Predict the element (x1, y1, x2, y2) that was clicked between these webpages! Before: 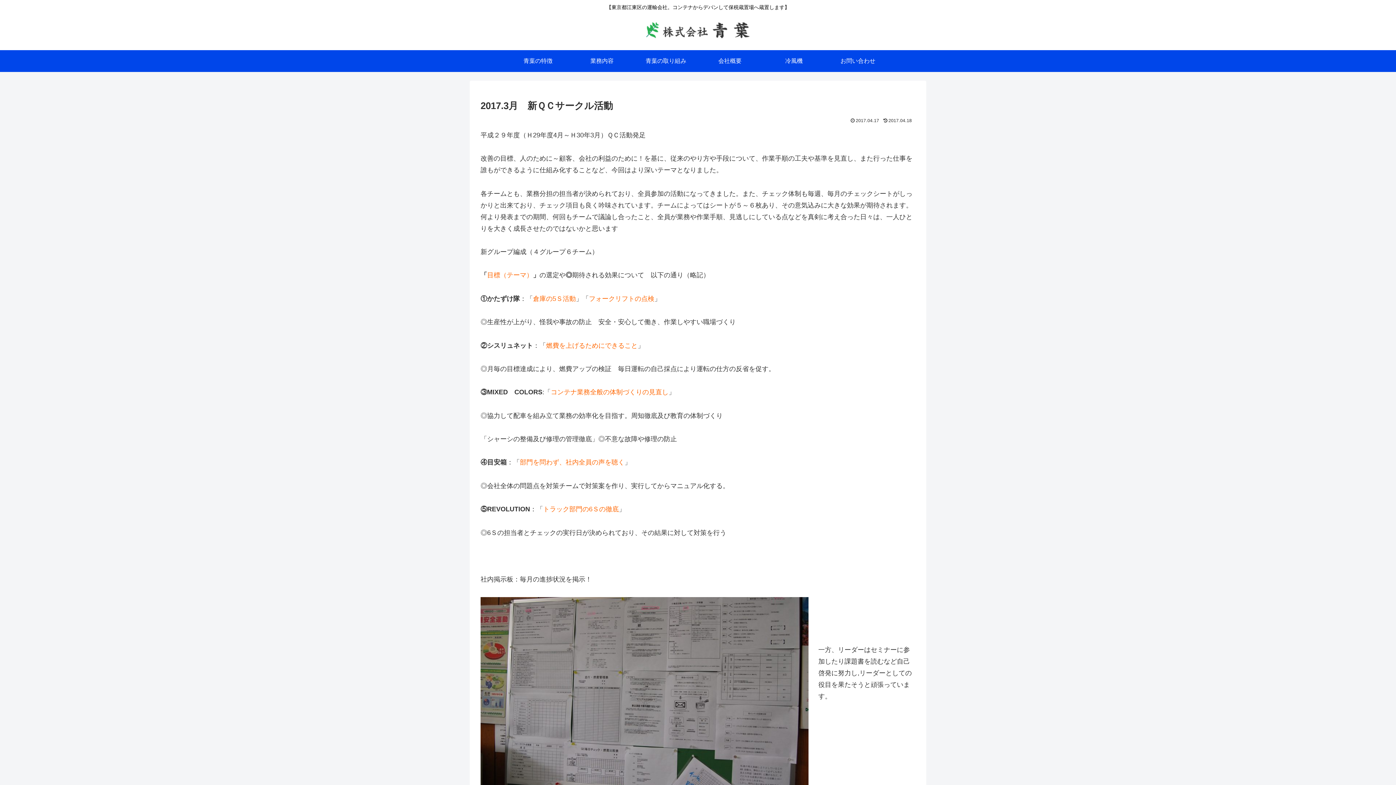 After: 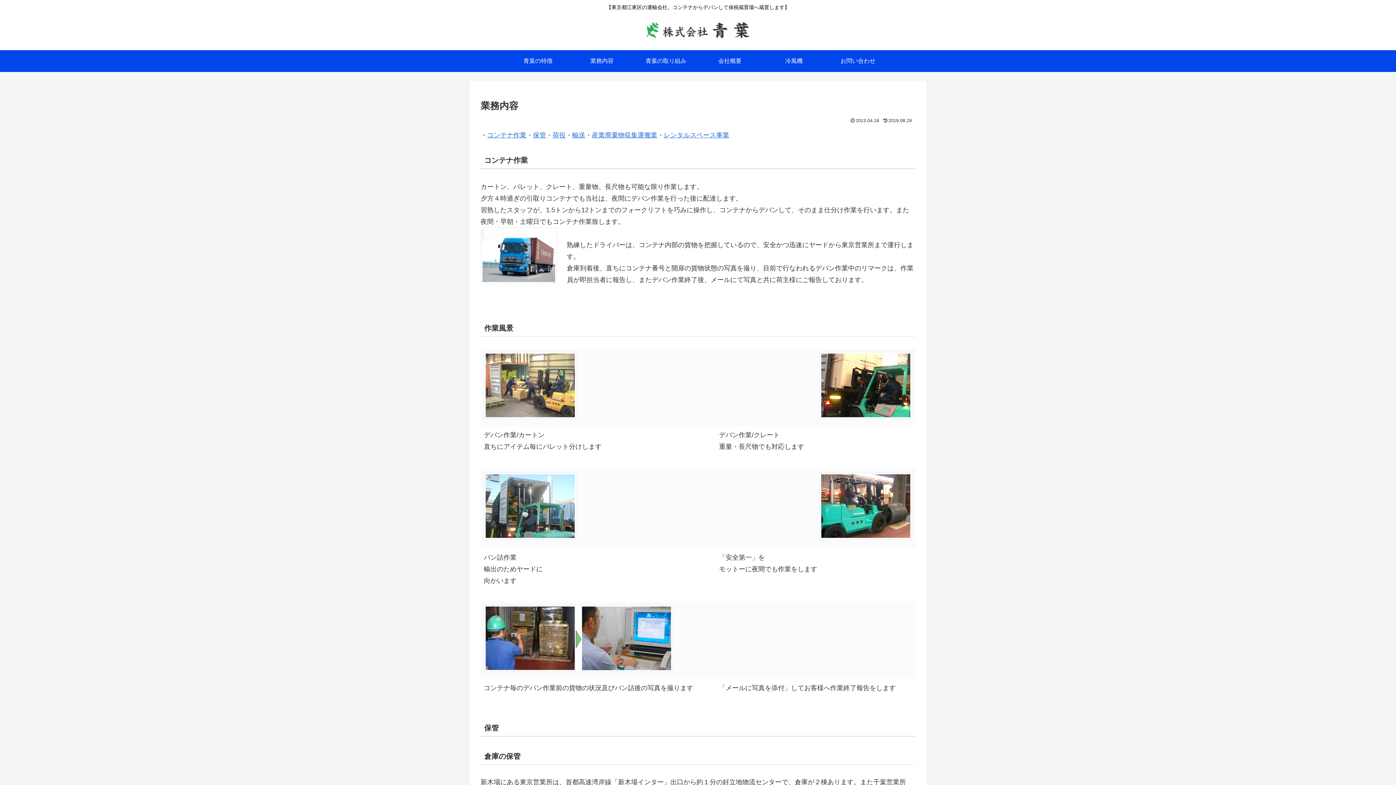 Action: label: 業務内容 bbox: (570, 50, 634, 71)